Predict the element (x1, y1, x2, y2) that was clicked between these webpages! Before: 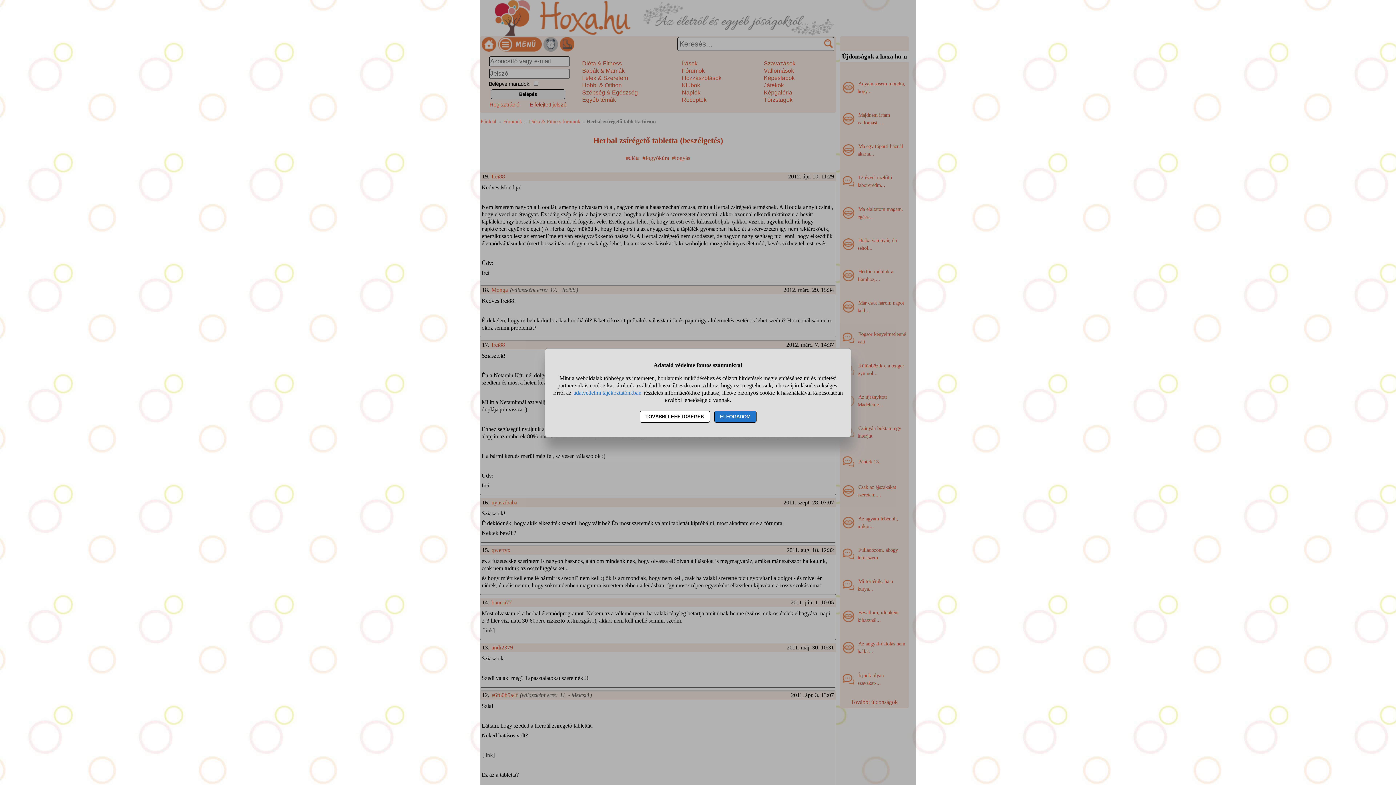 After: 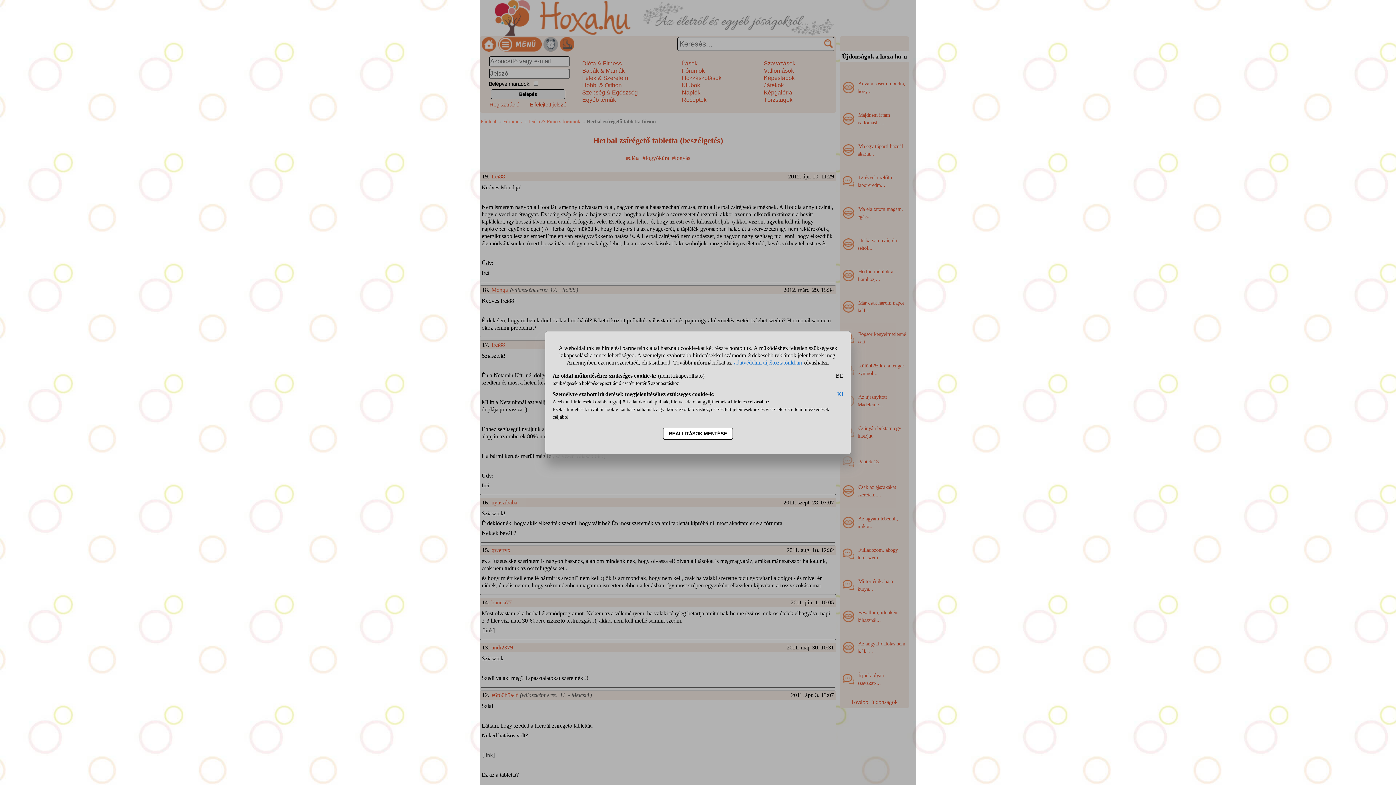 Action: label: TOVÁBBI LEHETŐSÉGEK bbox: (639, 410, 710, 422)